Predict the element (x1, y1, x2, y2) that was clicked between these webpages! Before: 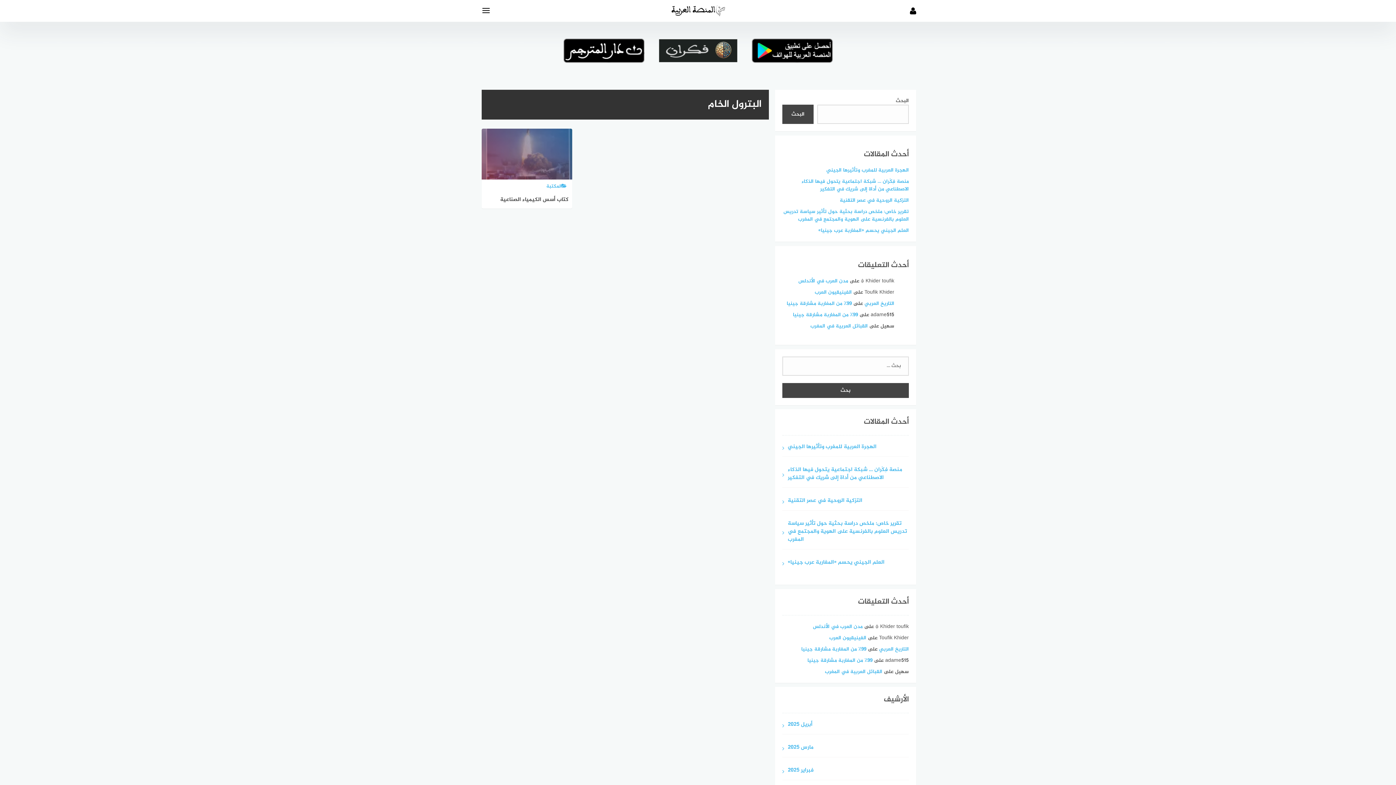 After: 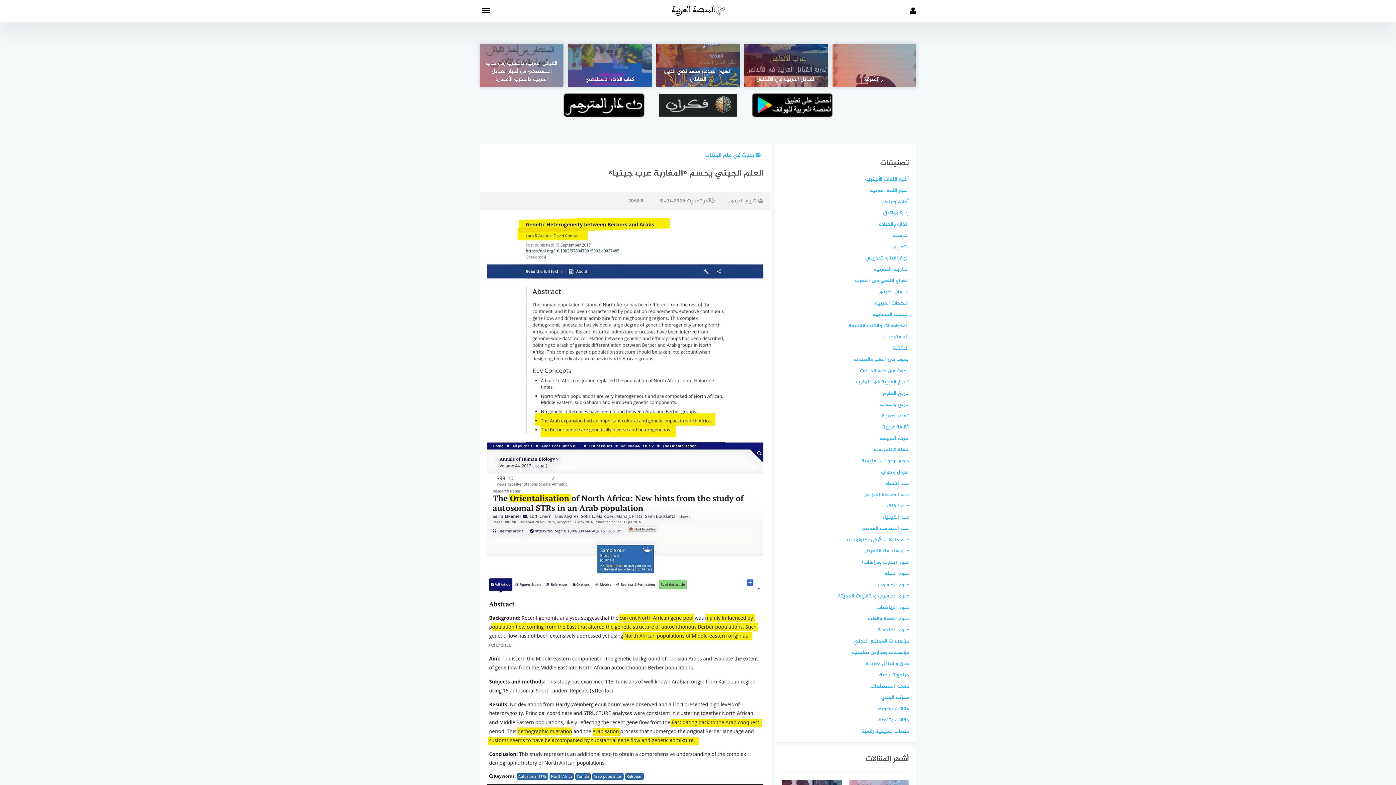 Action: label: العلم الجيني يحسم «المغاربة عرب جينيا» bbox: (782, 558, 909, 572)